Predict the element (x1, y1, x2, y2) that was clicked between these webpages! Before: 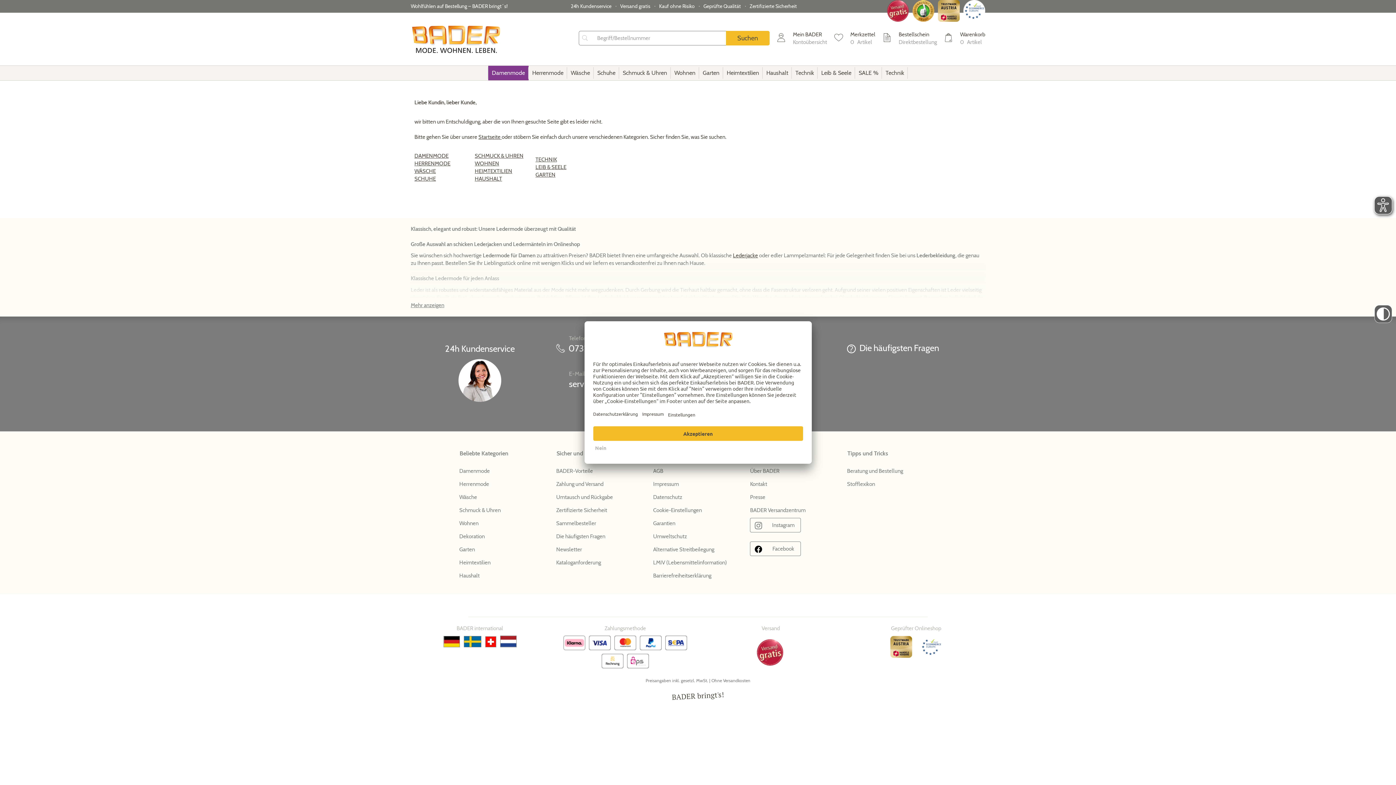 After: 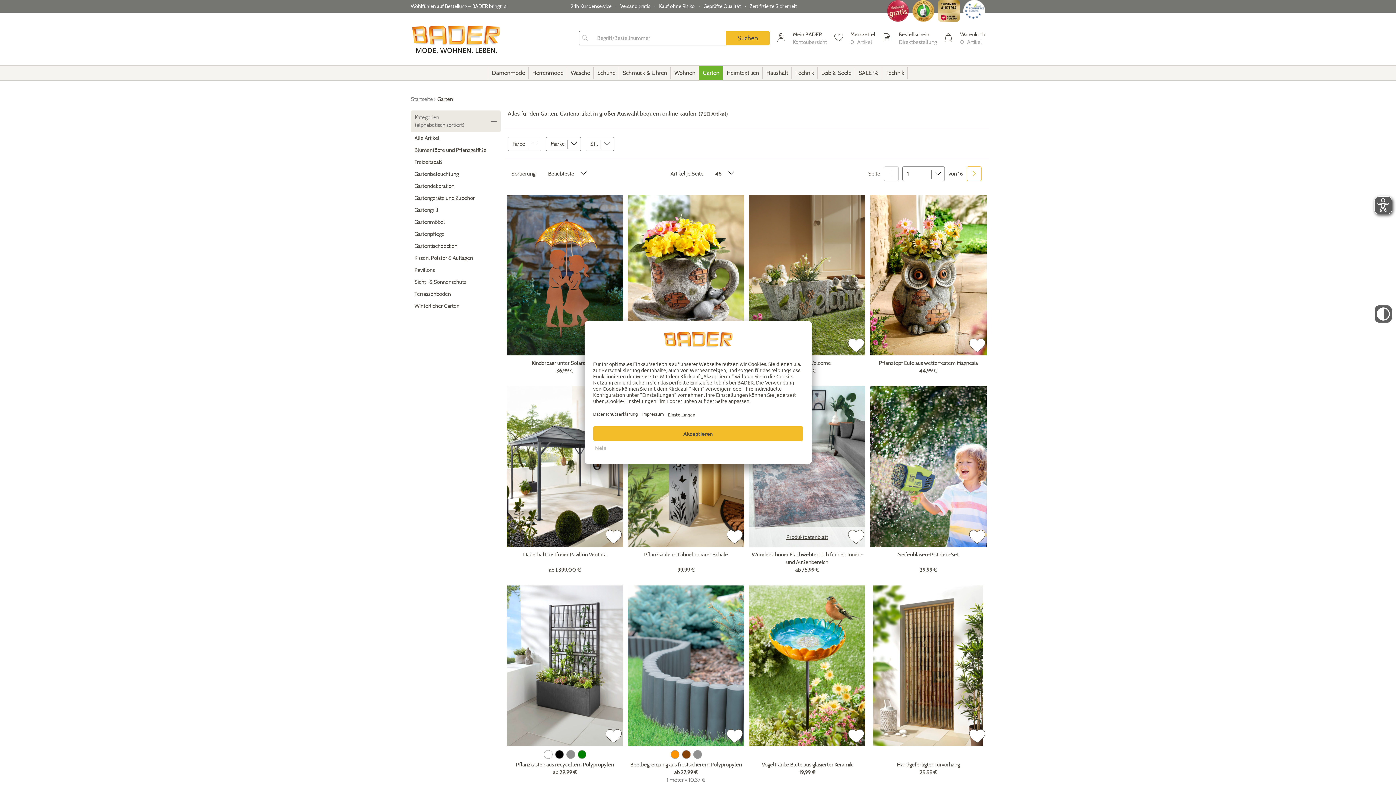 Action: label: Garten bbox: (699, 65, 723, 80)